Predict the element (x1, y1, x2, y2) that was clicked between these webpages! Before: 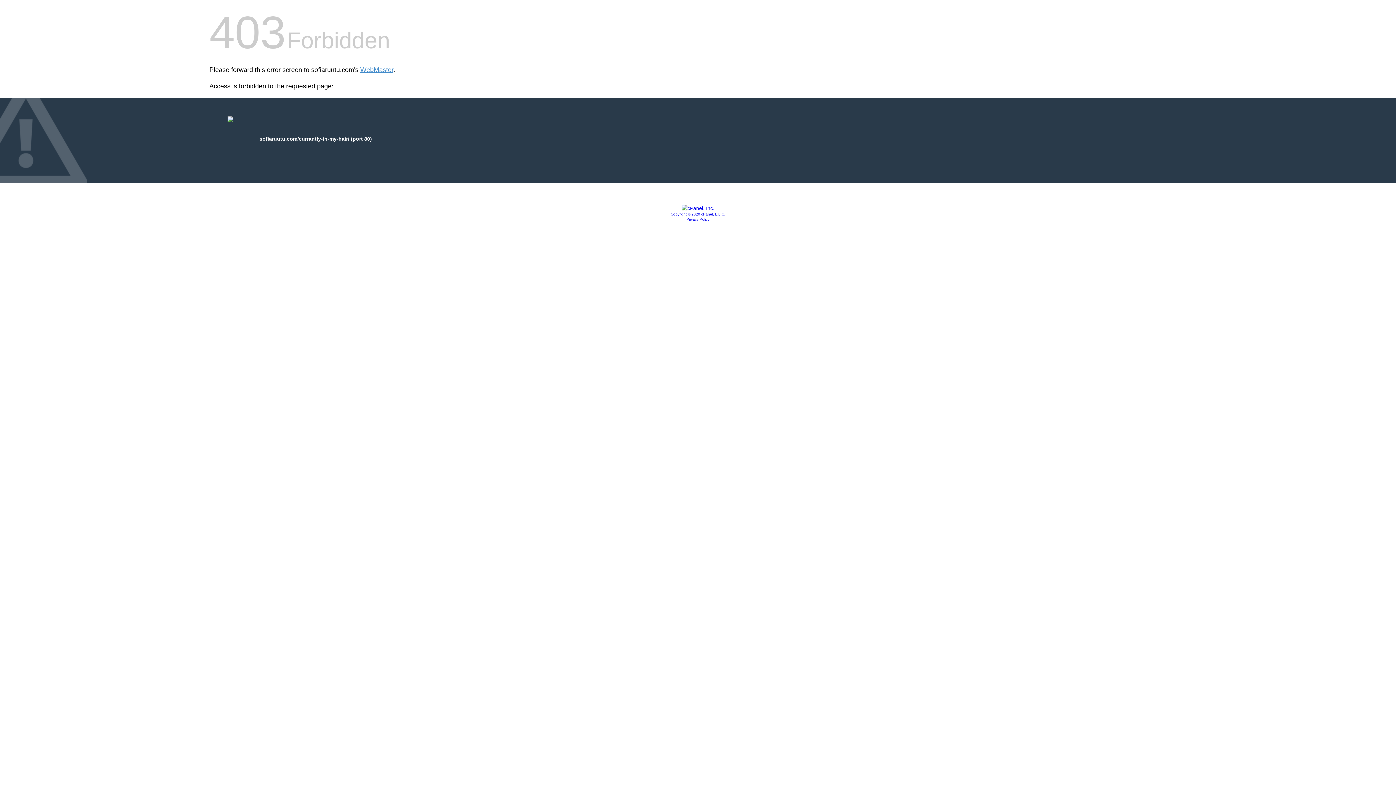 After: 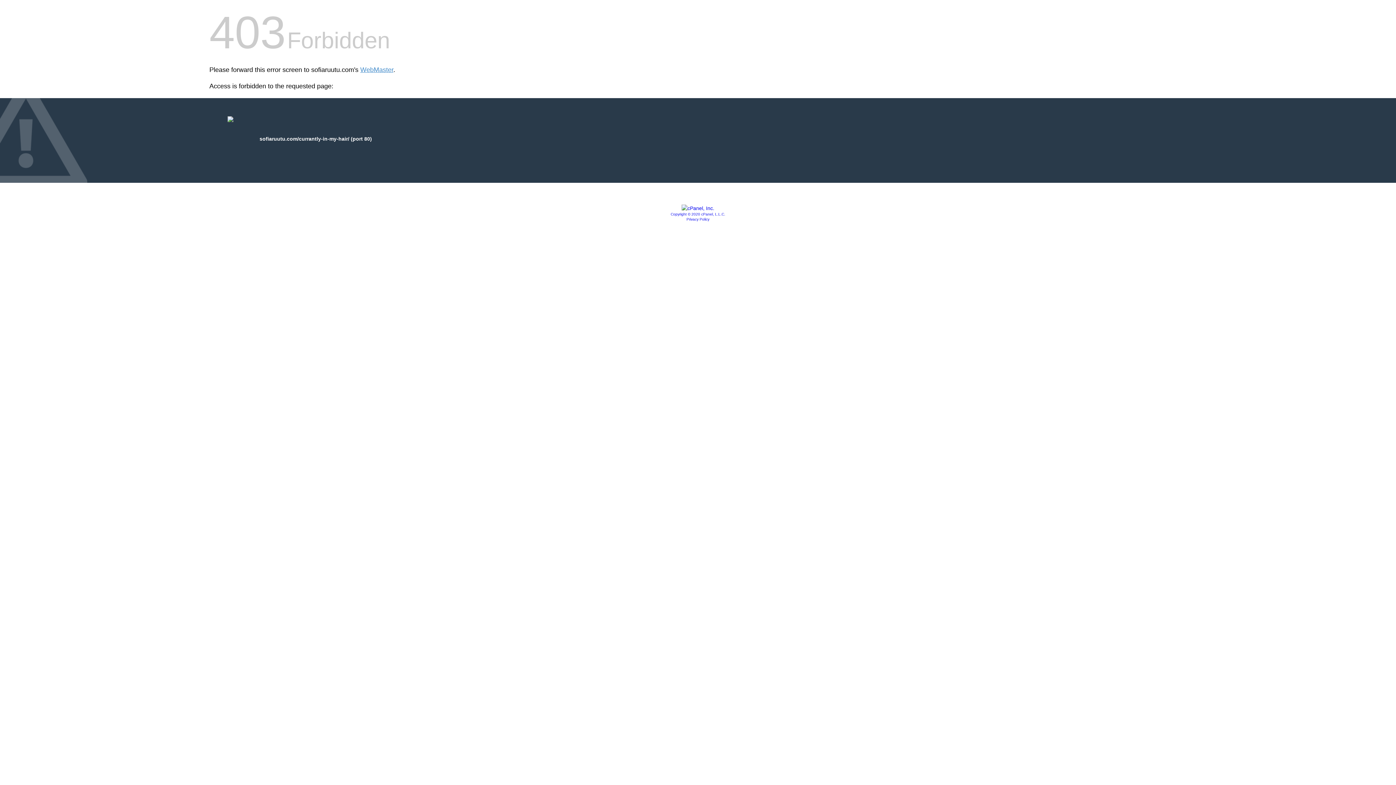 Action: bbox: (681, 205, 714, 211)